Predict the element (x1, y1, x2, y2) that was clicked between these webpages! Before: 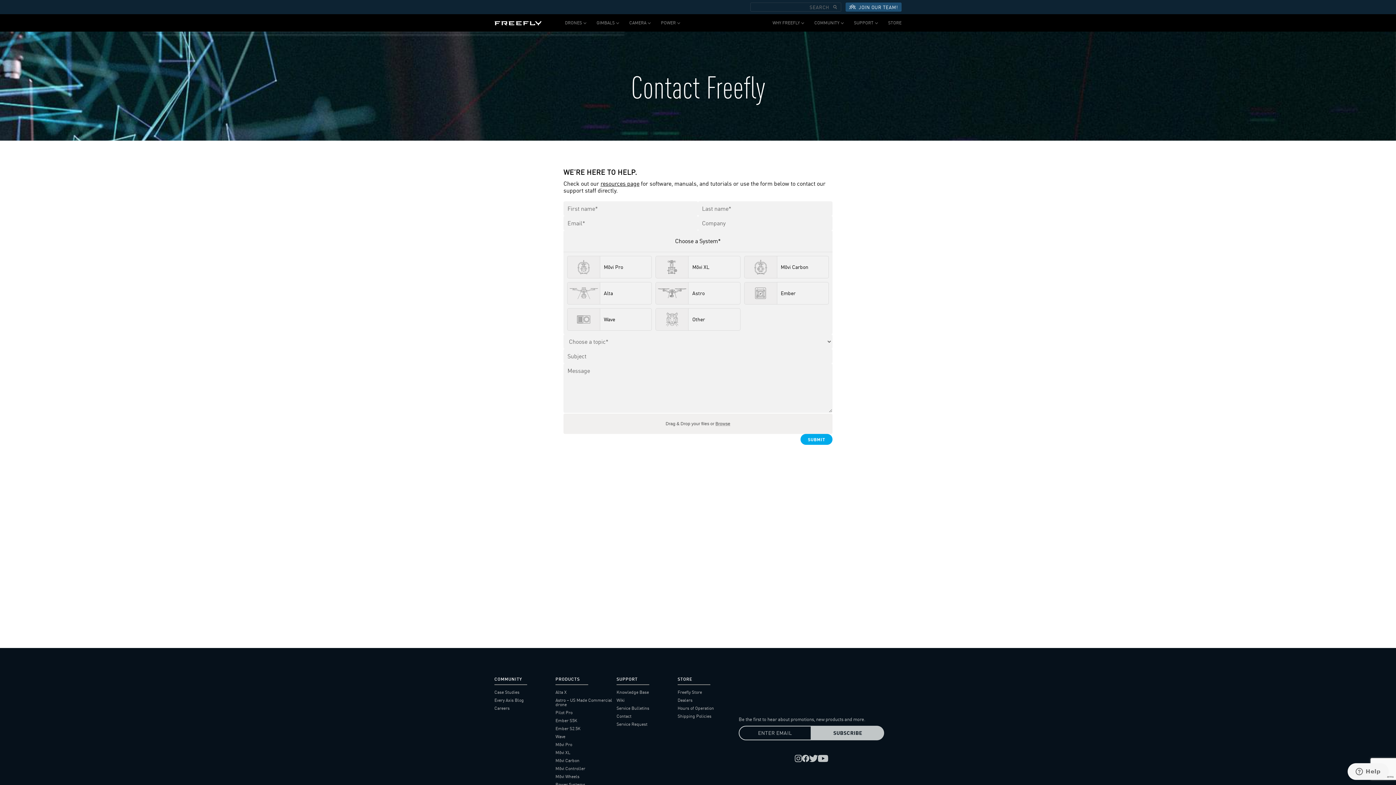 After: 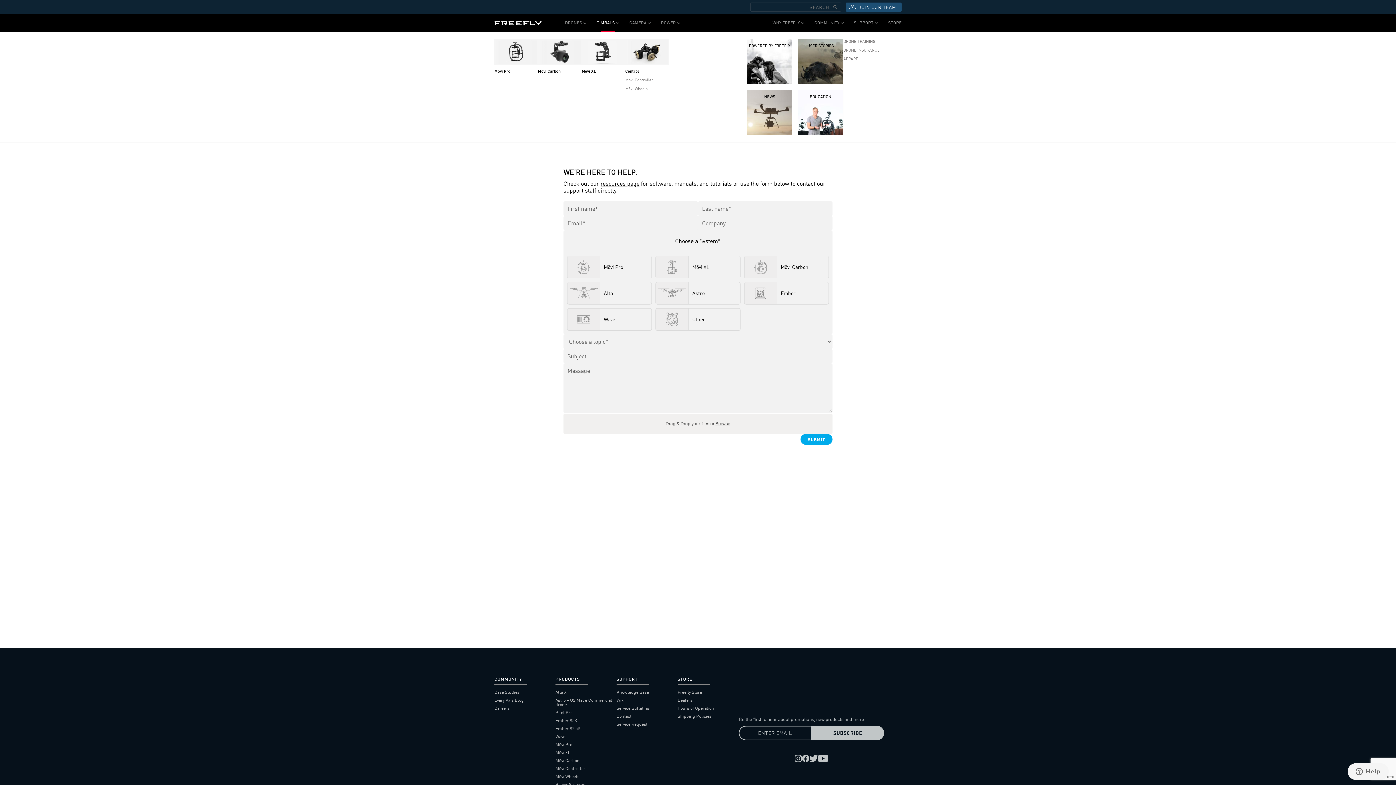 Action: bbox: (591, 14, 624, 31) label: GIMBALS